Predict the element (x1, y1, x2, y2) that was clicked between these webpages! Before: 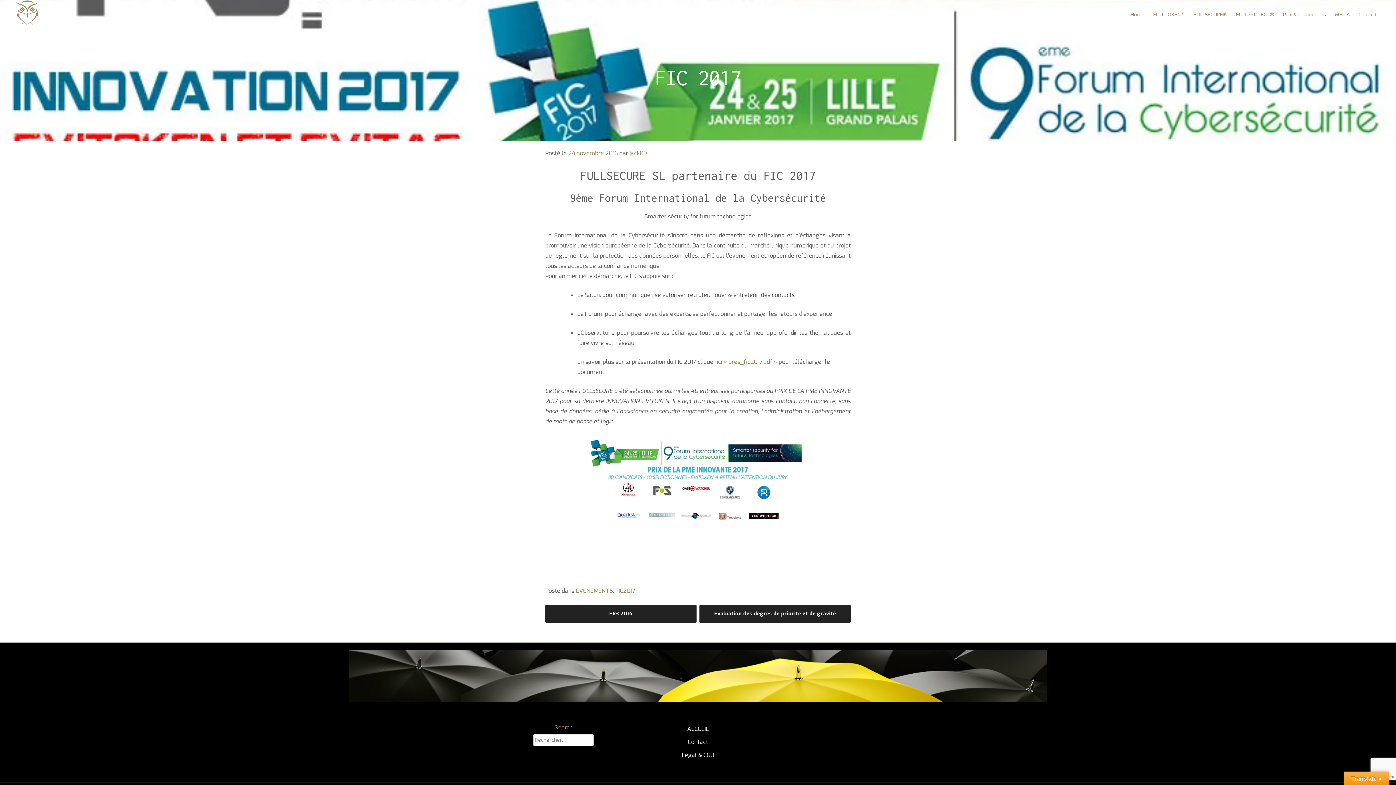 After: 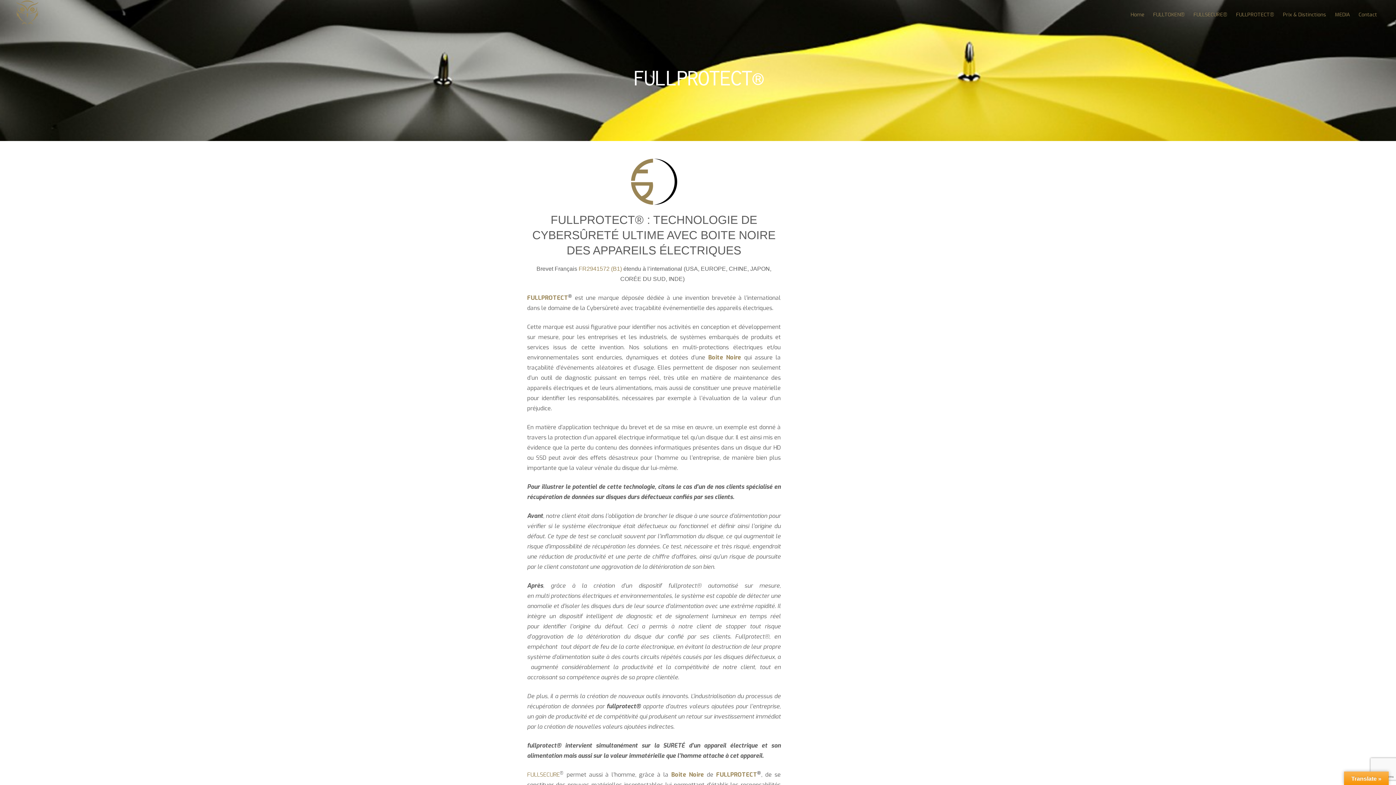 Action: bbox: (1232, 7, 1278, 22) label: FULLPROTECT®